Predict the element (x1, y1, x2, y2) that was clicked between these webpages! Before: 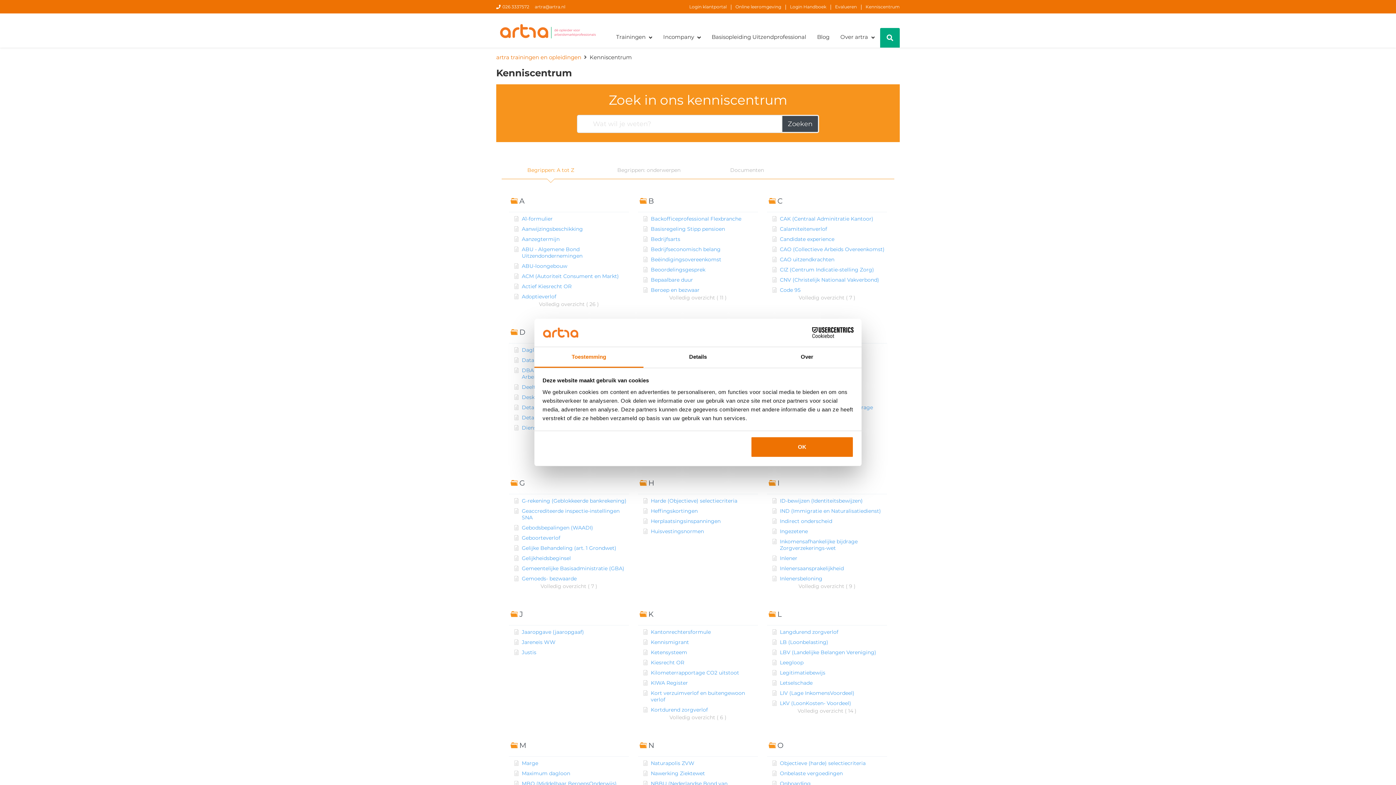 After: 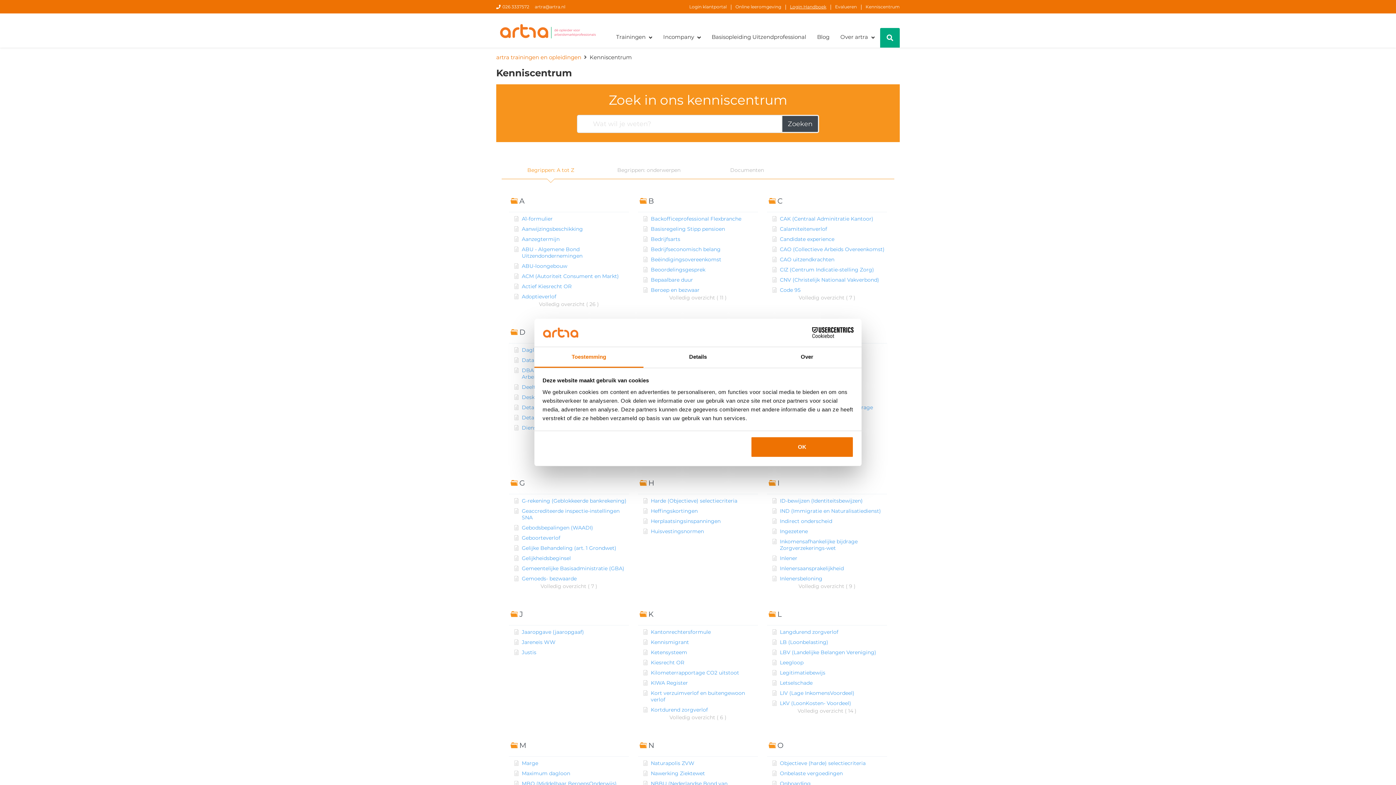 Action: bbox: (790, 4, 826, 9) label: Login Handboek